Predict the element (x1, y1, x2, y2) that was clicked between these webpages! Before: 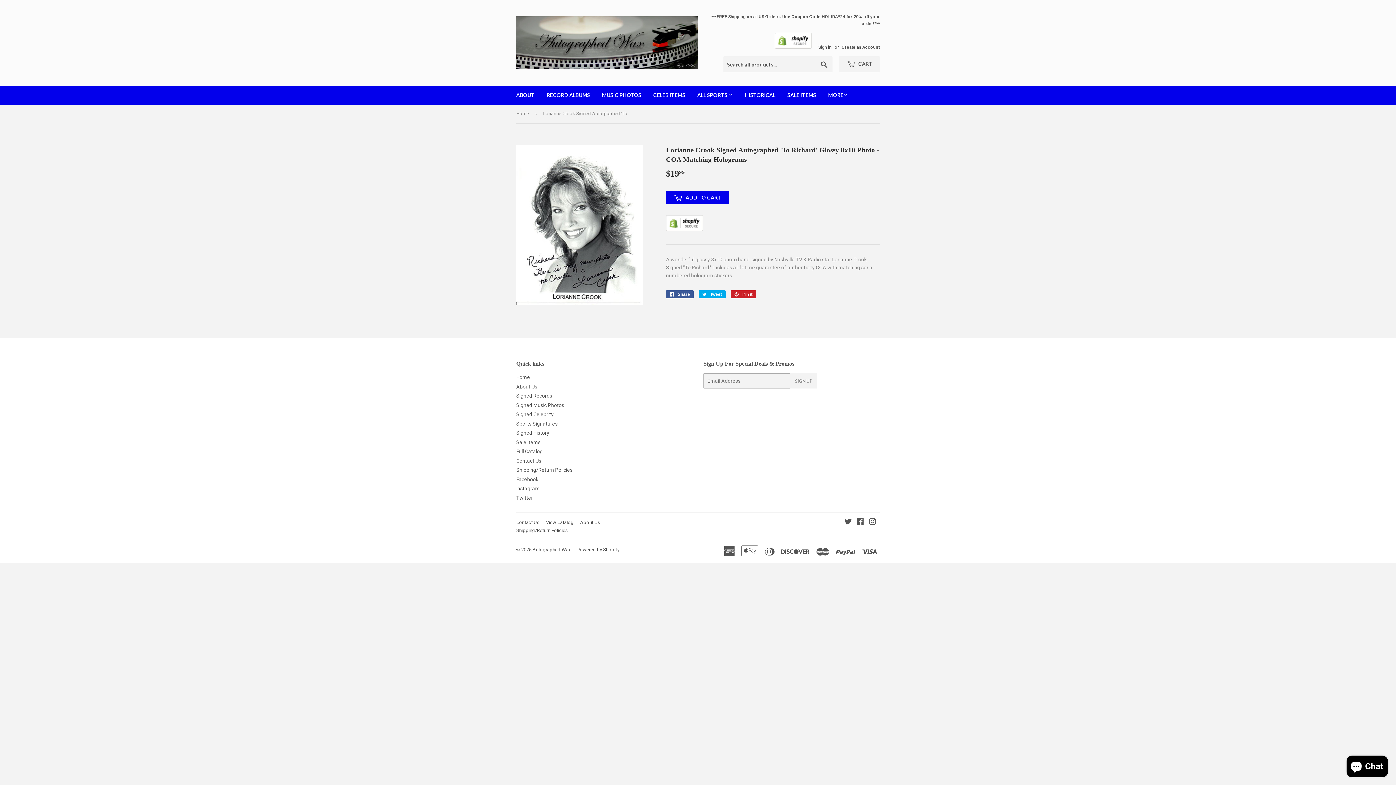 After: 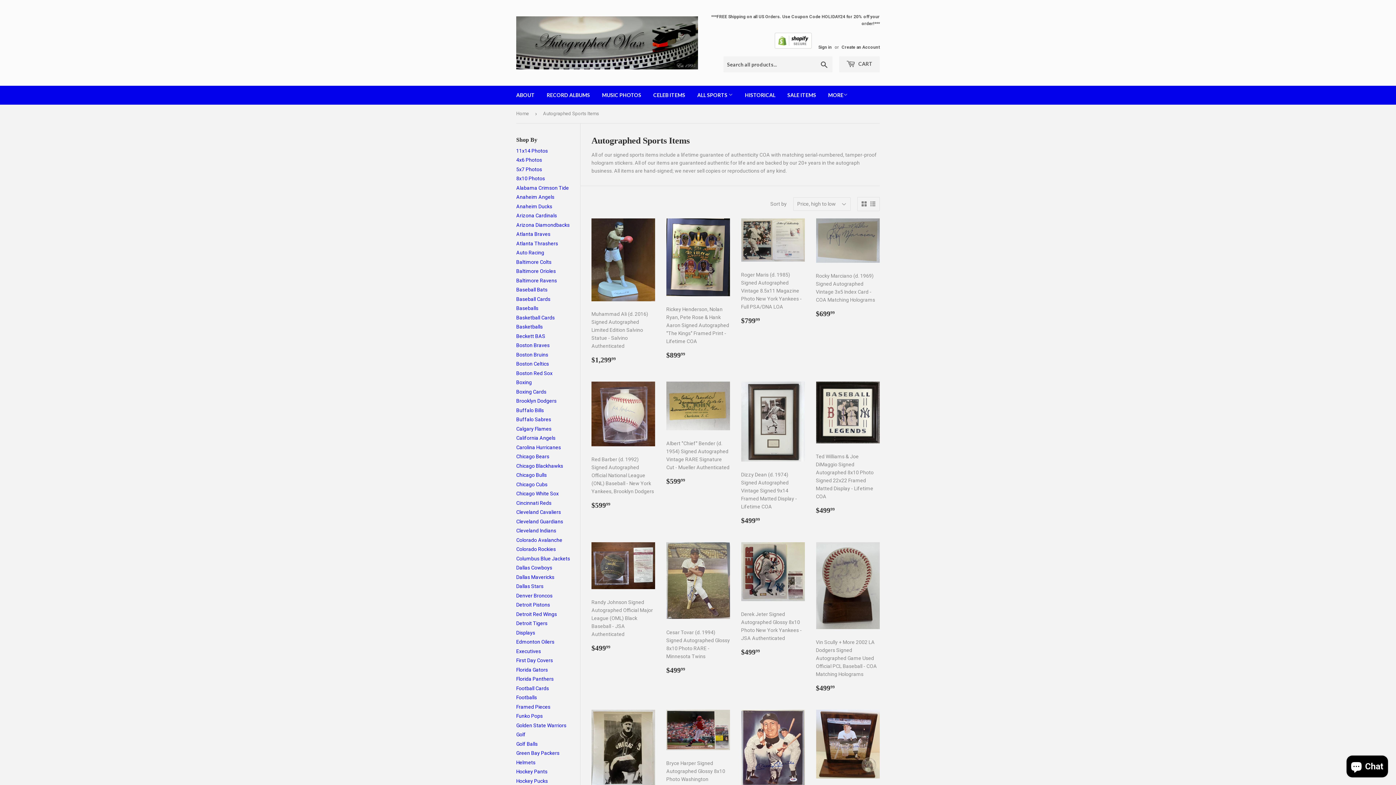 Action: label: Sports Signatures bbox: (516, 420, 557, 426)